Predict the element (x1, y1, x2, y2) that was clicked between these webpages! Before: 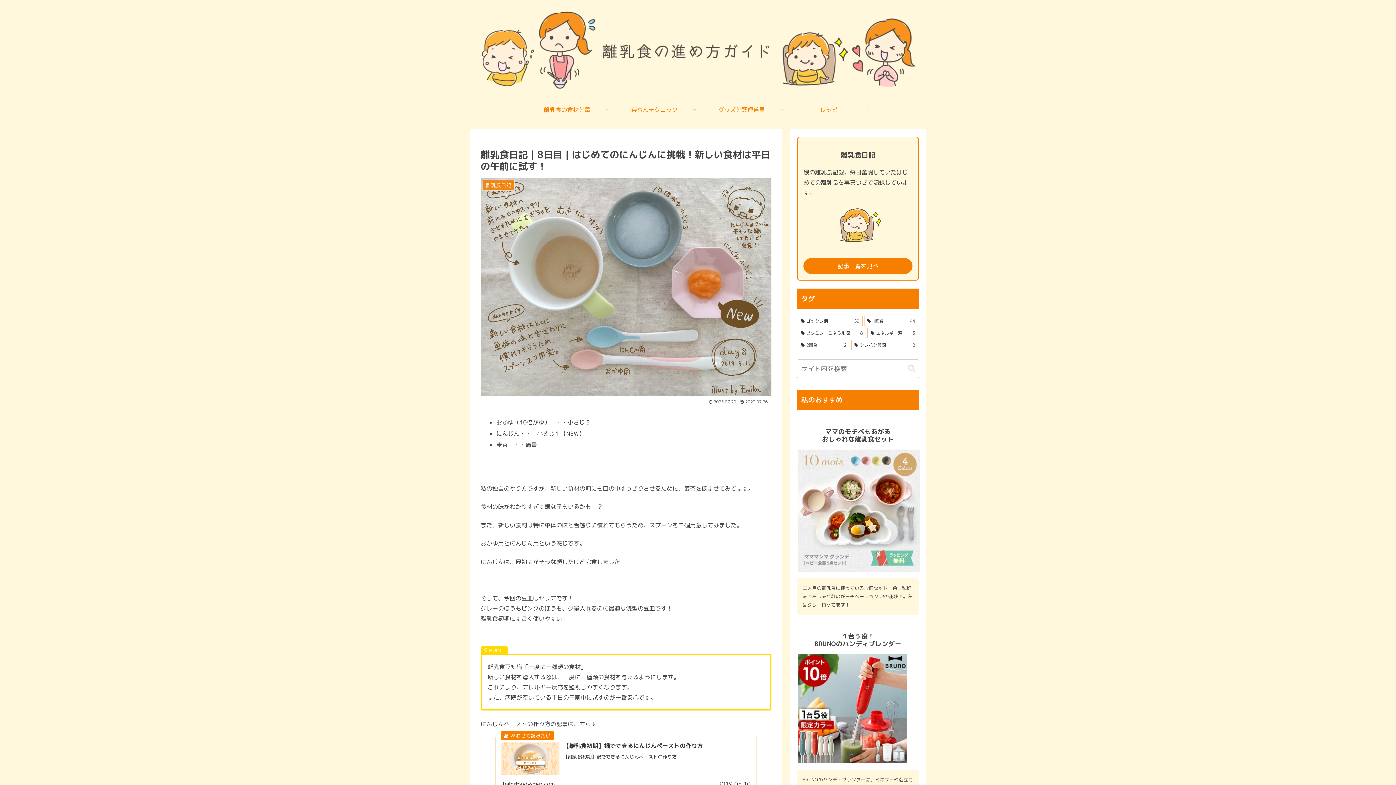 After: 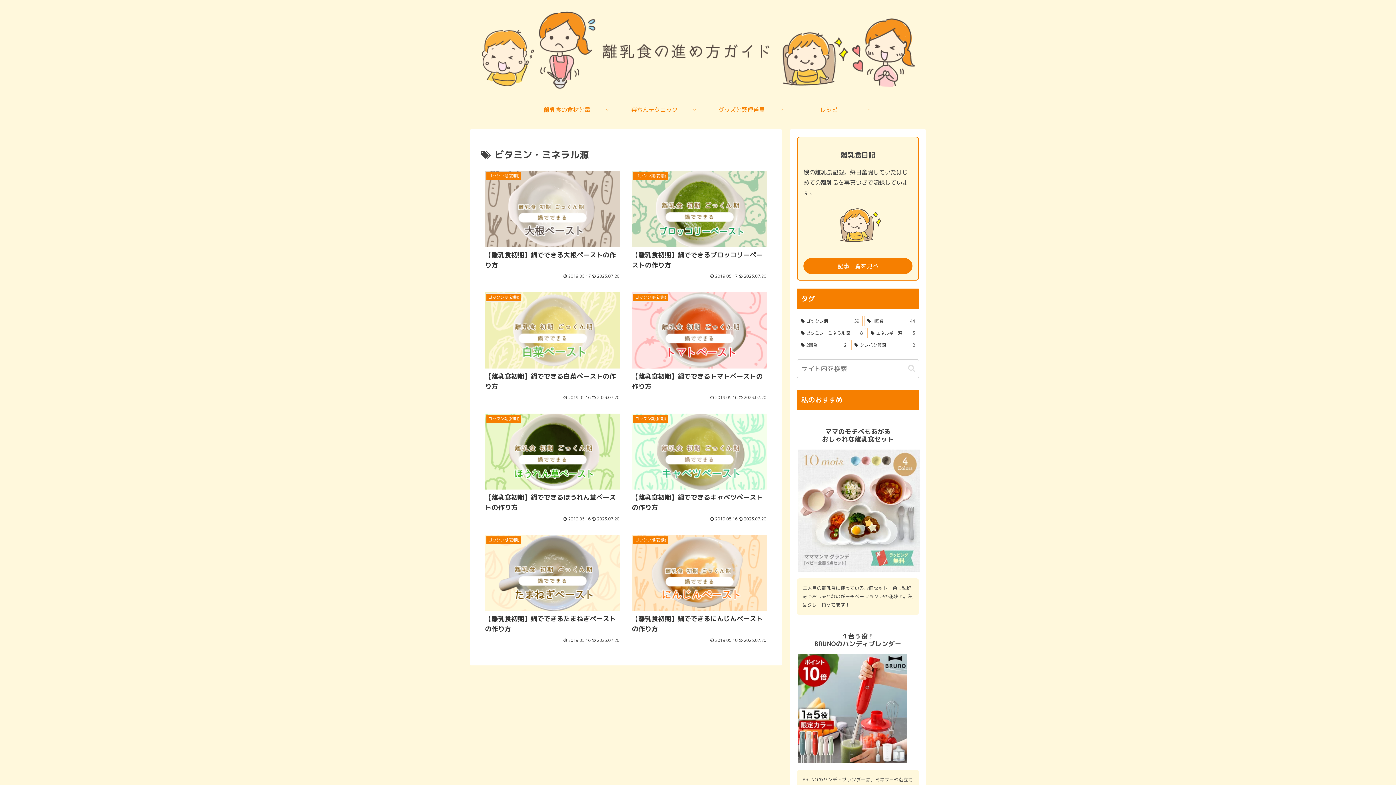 Action: bbox: (797, 328, 866, 338) label: ビタミン・ミネラル源 (8個の項目)